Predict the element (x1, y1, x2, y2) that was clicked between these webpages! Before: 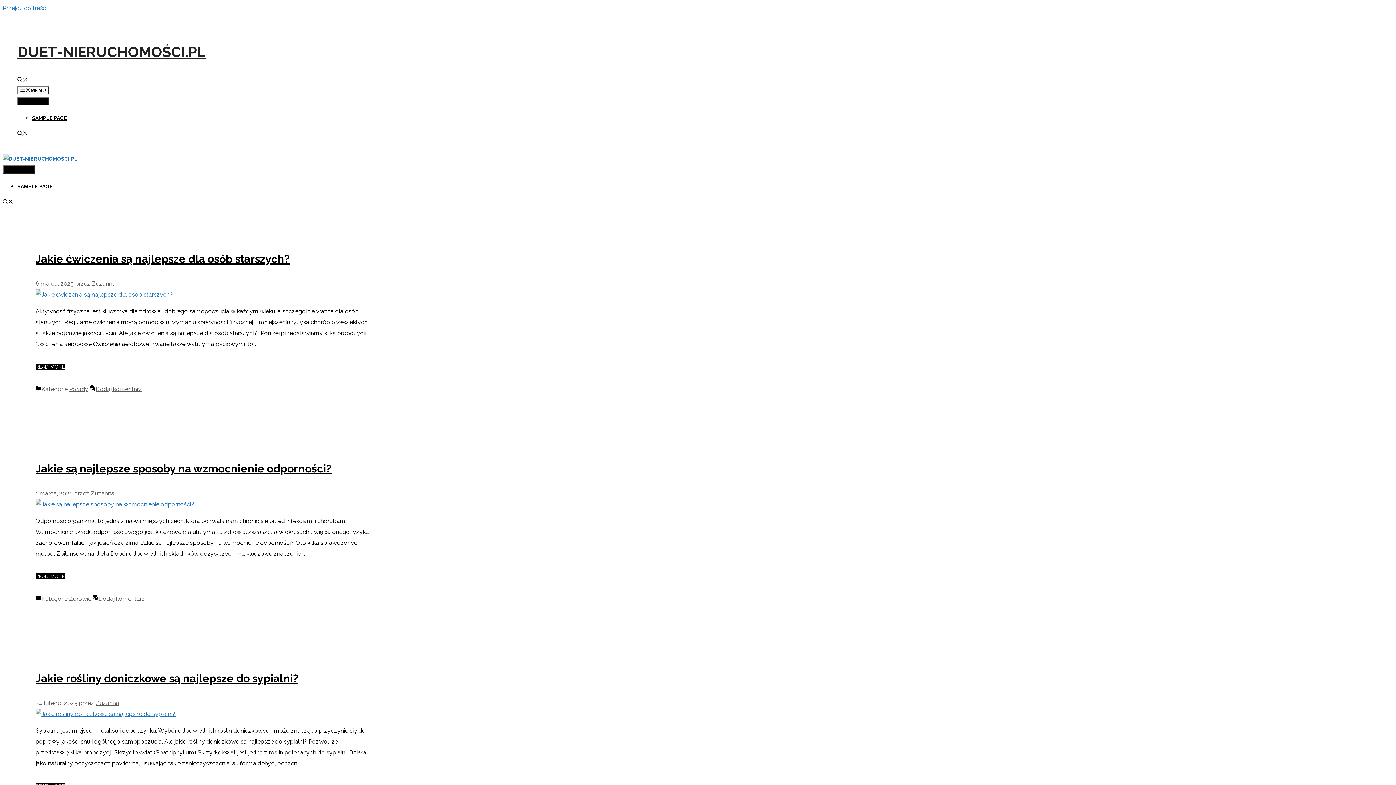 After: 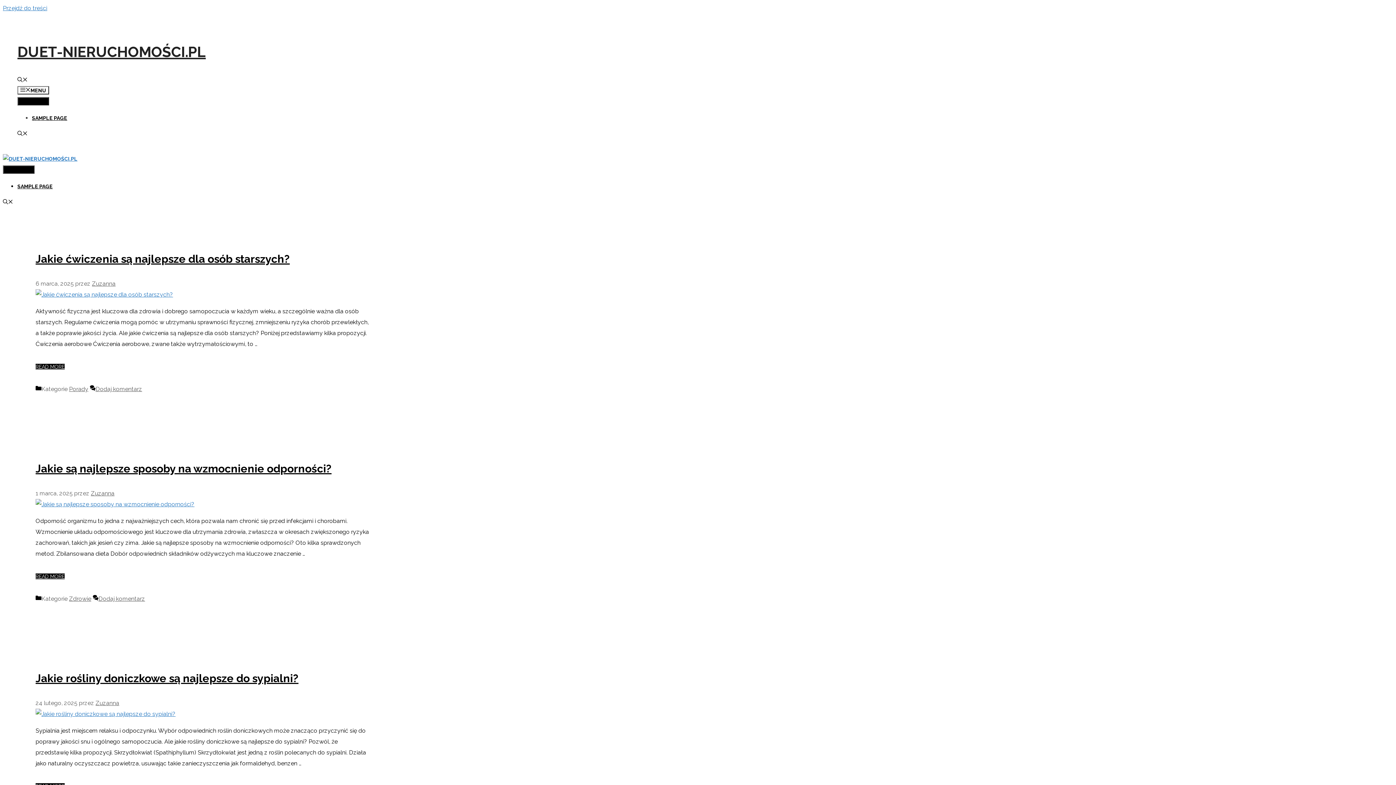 Action: bbox: (2, 199, 13, 205) label: Open Search Bar